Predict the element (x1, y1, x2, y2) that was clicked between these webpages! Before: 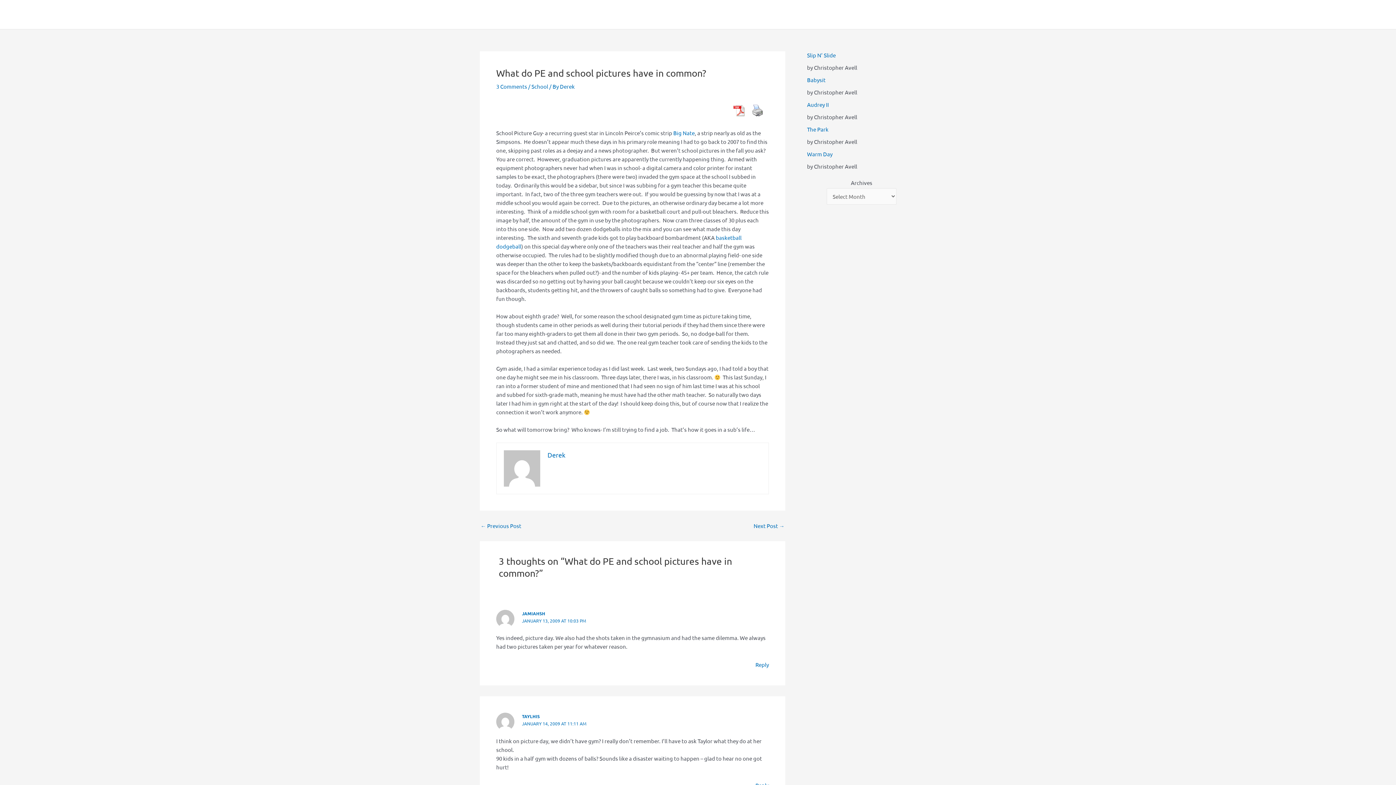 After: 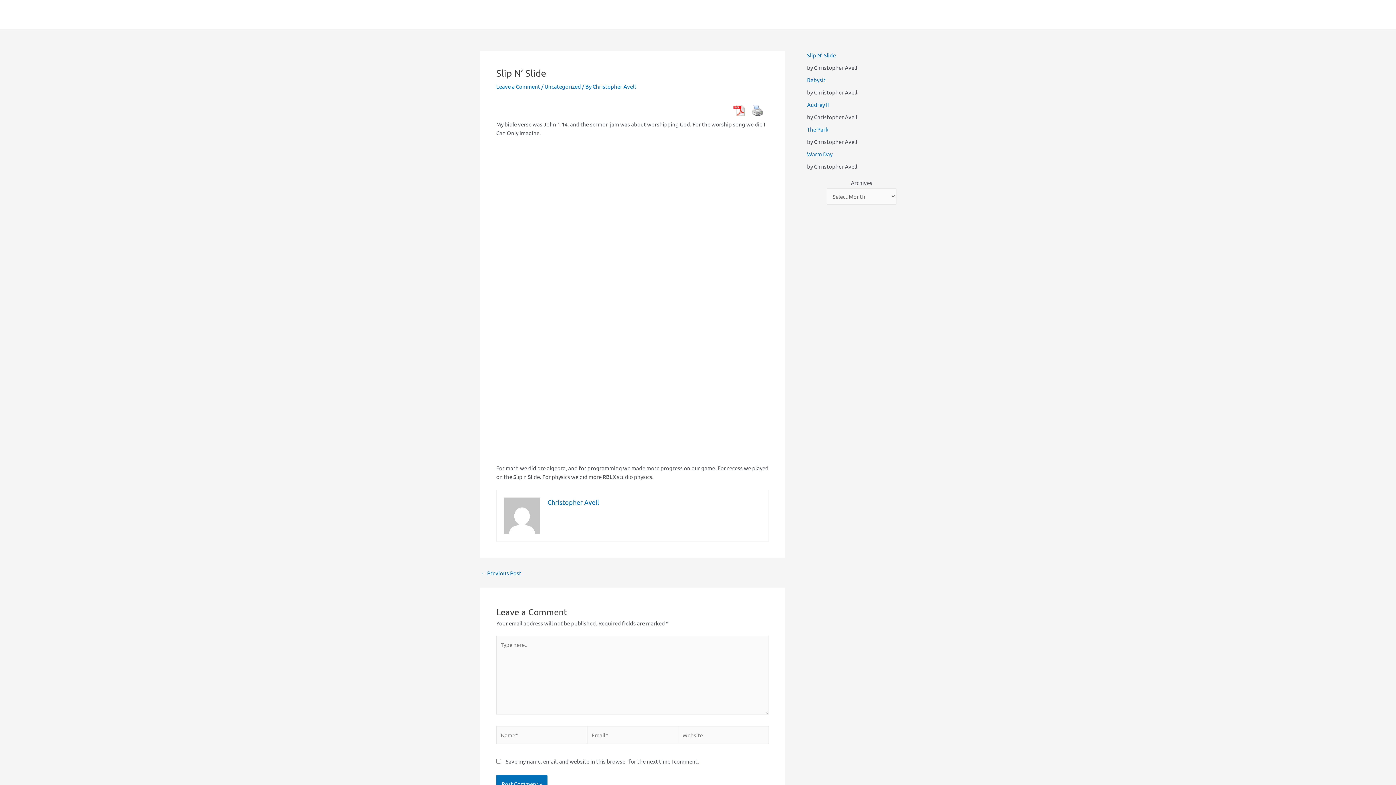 Action: label: Slip N’ Slide bbox: (807, 51, 836, 58)